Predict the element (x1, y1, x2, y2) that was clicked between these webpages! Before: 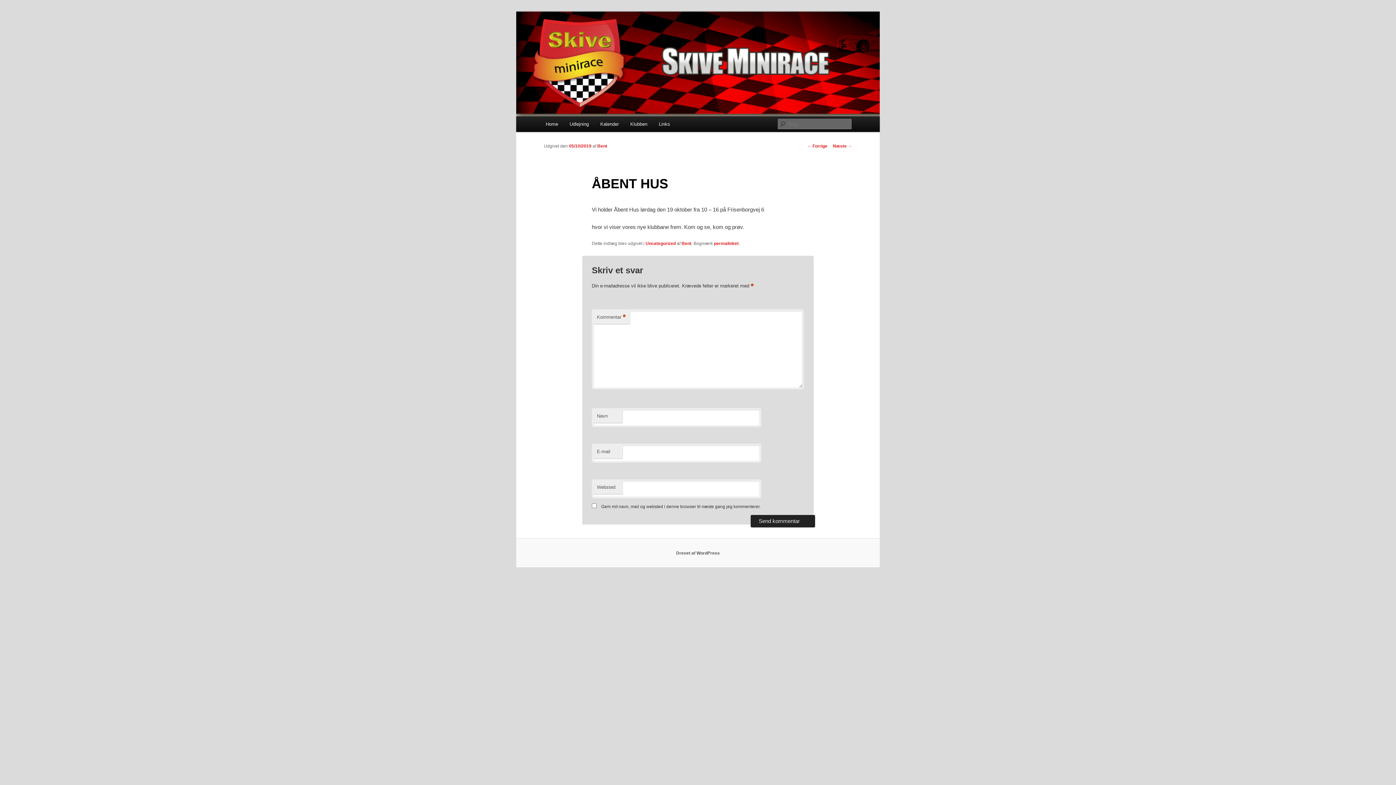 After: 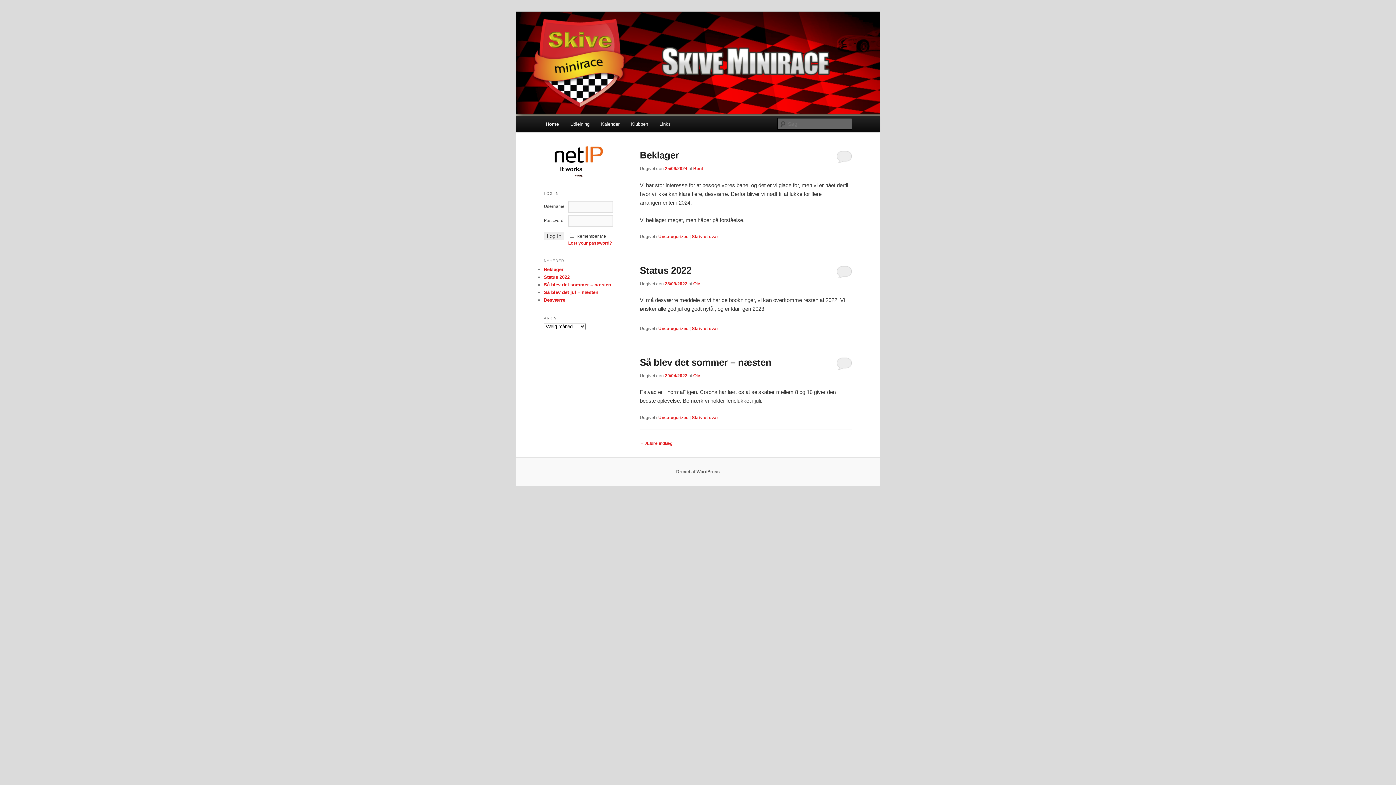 Action: bbox: (540, 116, 563, 132) label: Home